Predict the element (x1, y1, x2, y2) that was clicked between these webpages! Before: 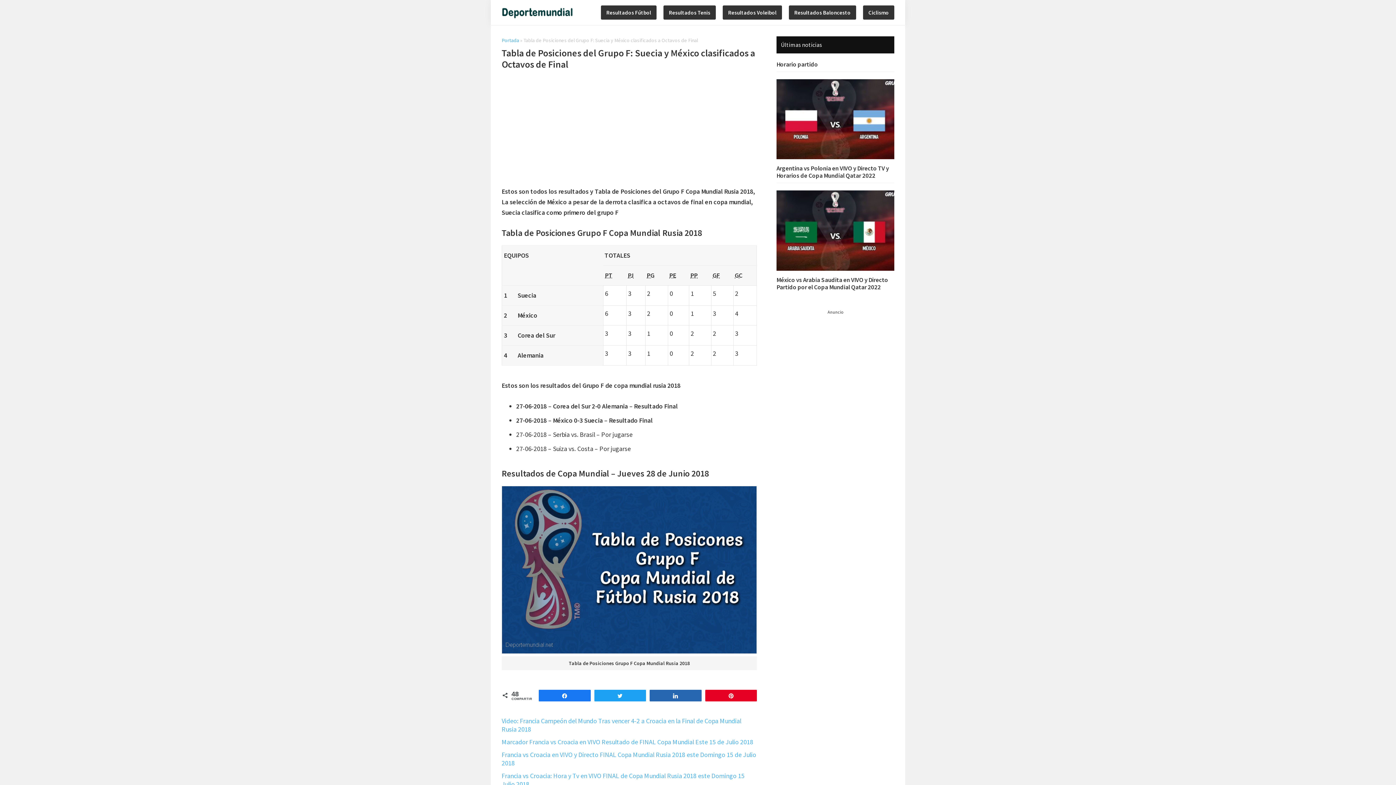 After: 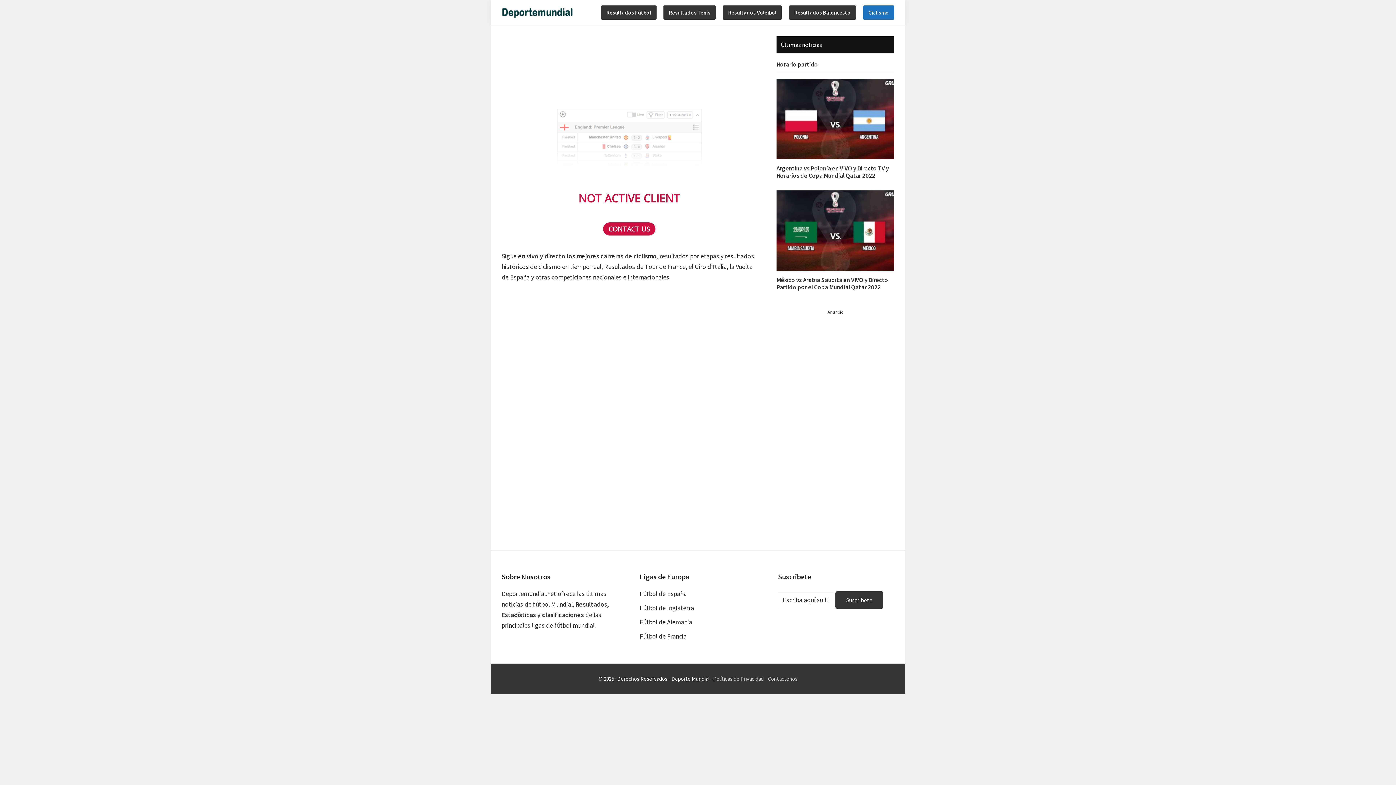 Action: label: Ciclismo bbox: (863, 5, 894, 19)